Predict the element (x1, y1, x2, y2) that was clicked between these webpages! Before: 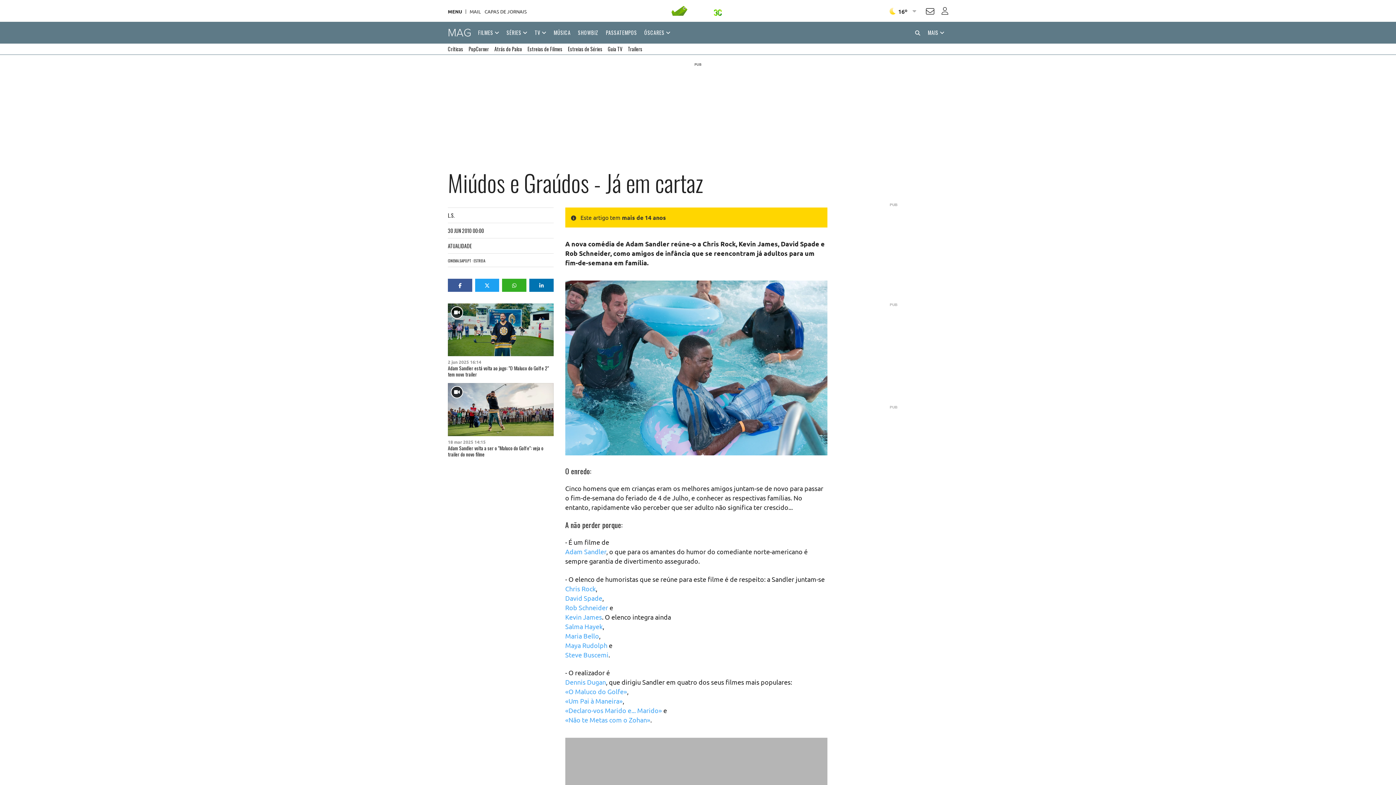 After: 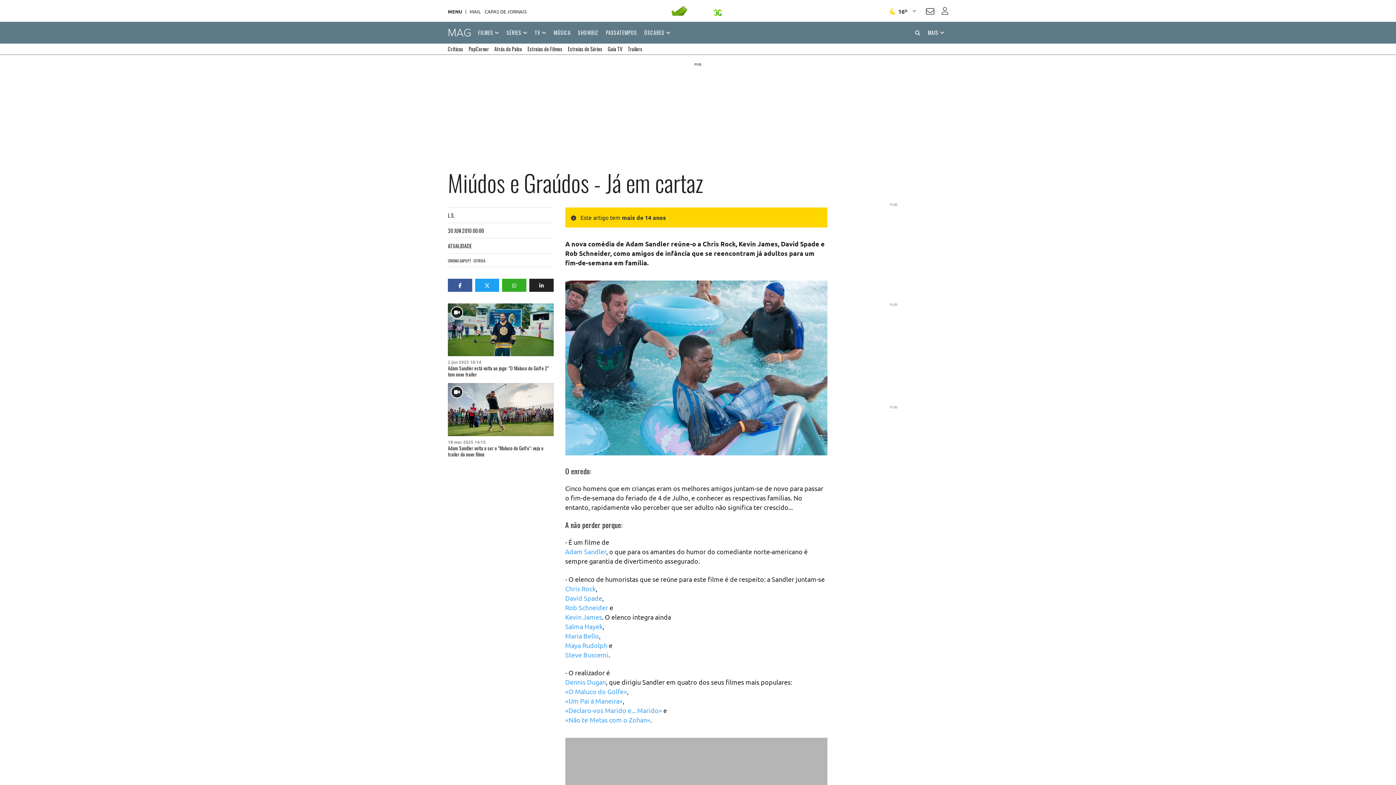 Action: bbox: (529, 278, 553, 292)